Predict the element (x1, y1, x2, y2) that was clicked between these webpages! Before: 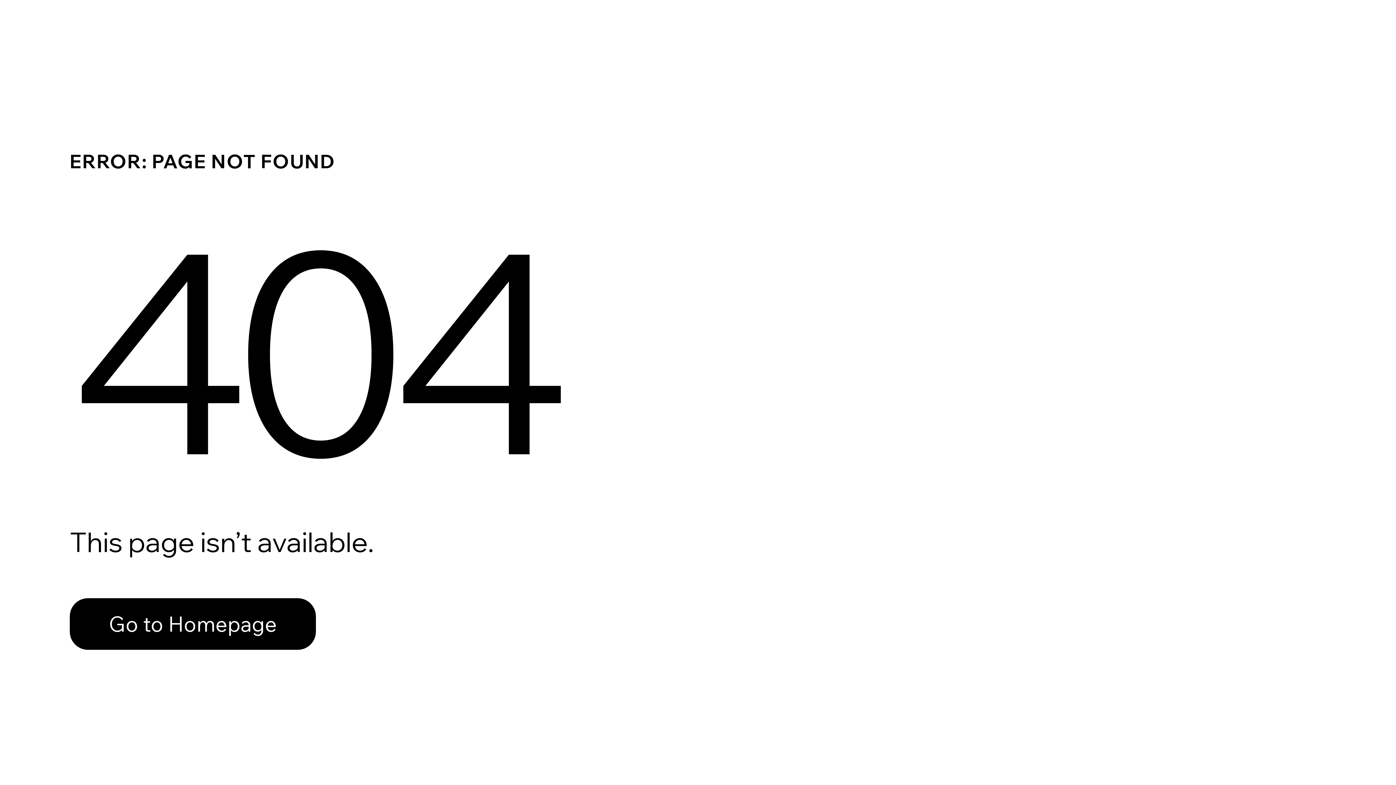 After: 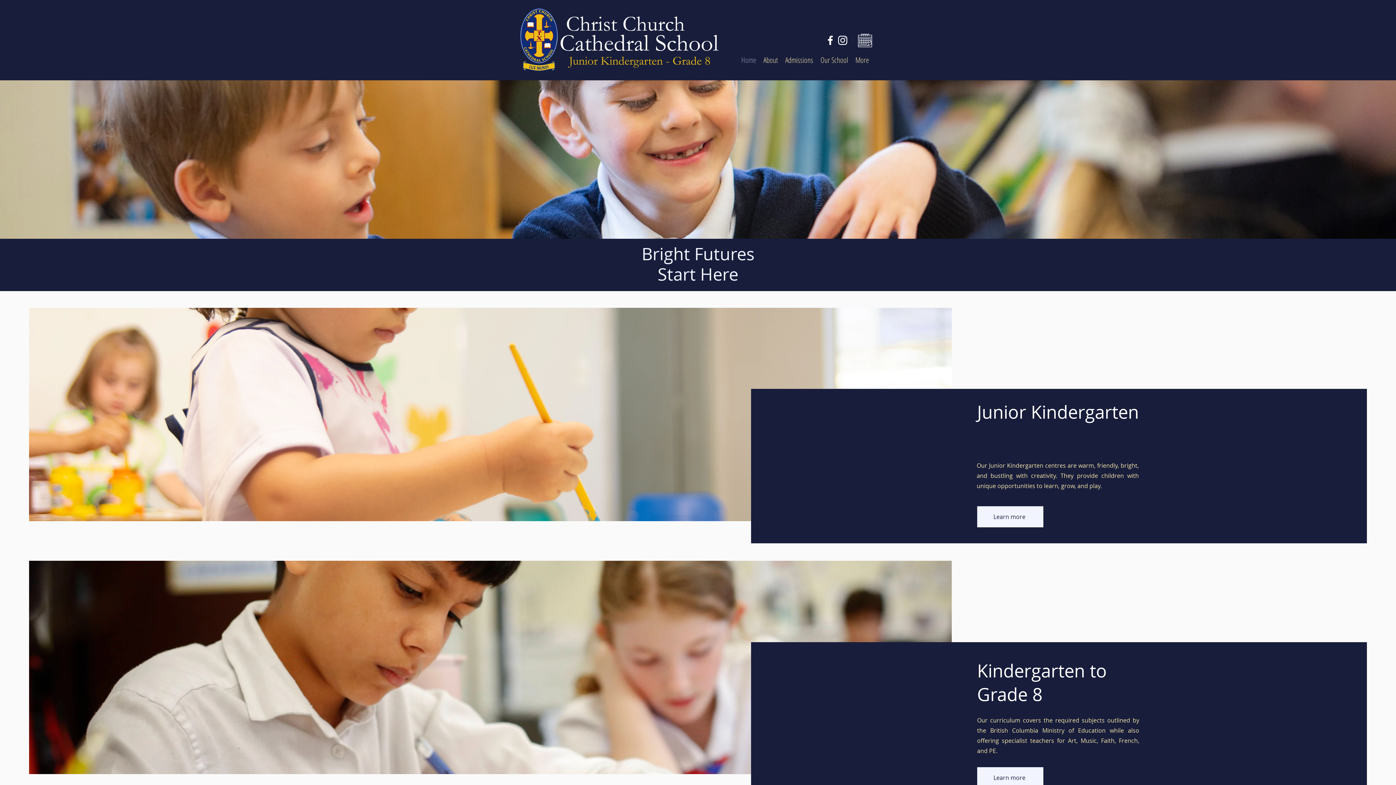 Action: label: Go to Homepage bbox: (69, 598, 316, 650)